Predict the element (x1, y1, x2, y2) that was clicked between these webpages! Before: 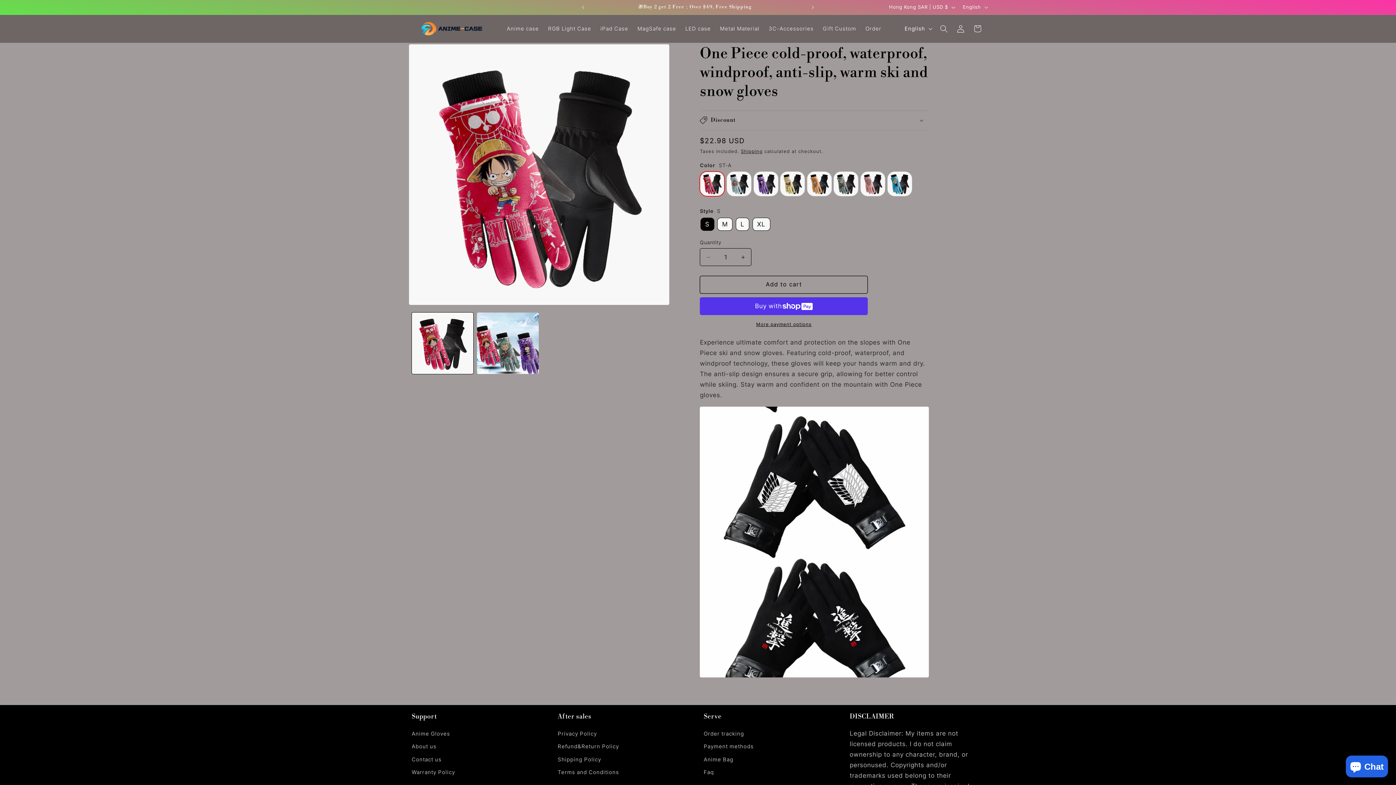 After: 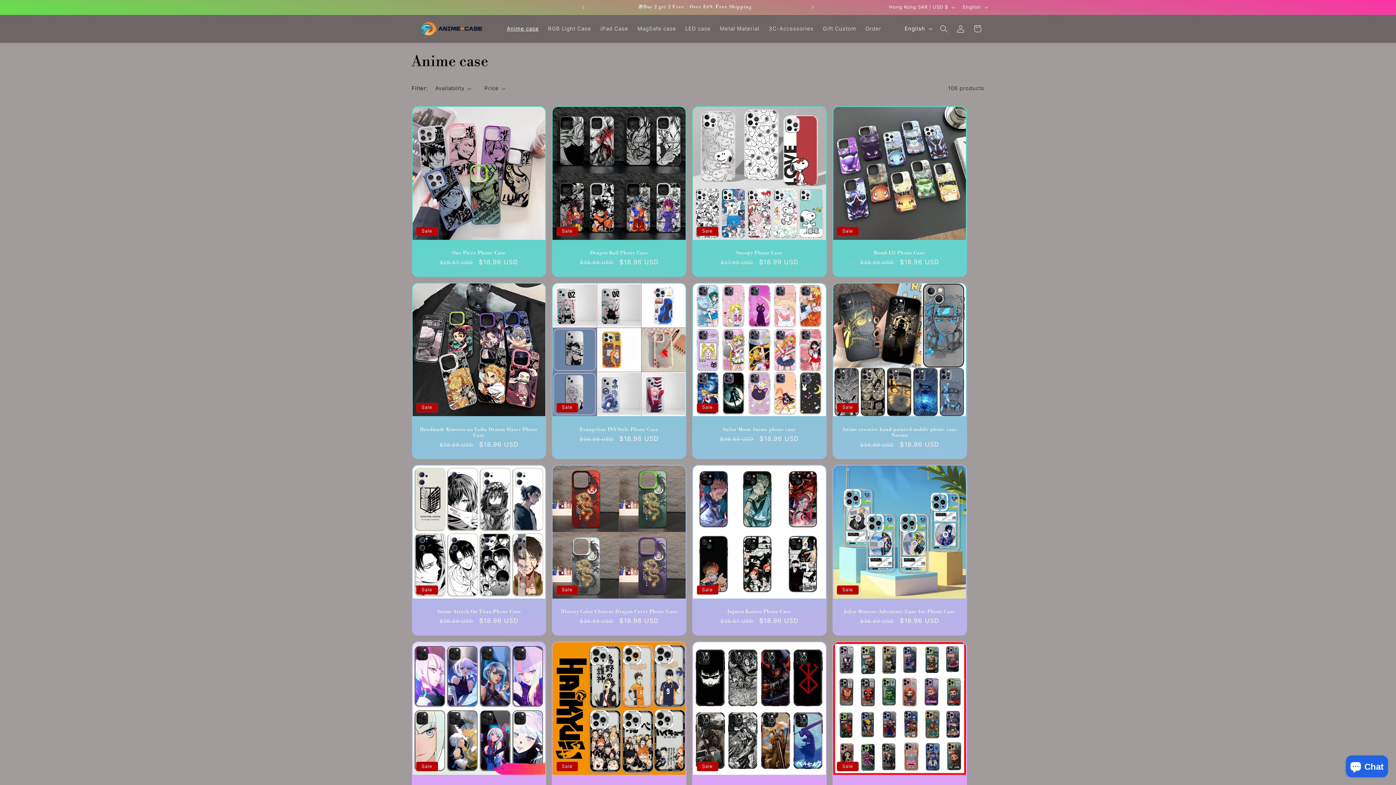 Action: bbox: (502, 20, 543, 36) label: Anime case